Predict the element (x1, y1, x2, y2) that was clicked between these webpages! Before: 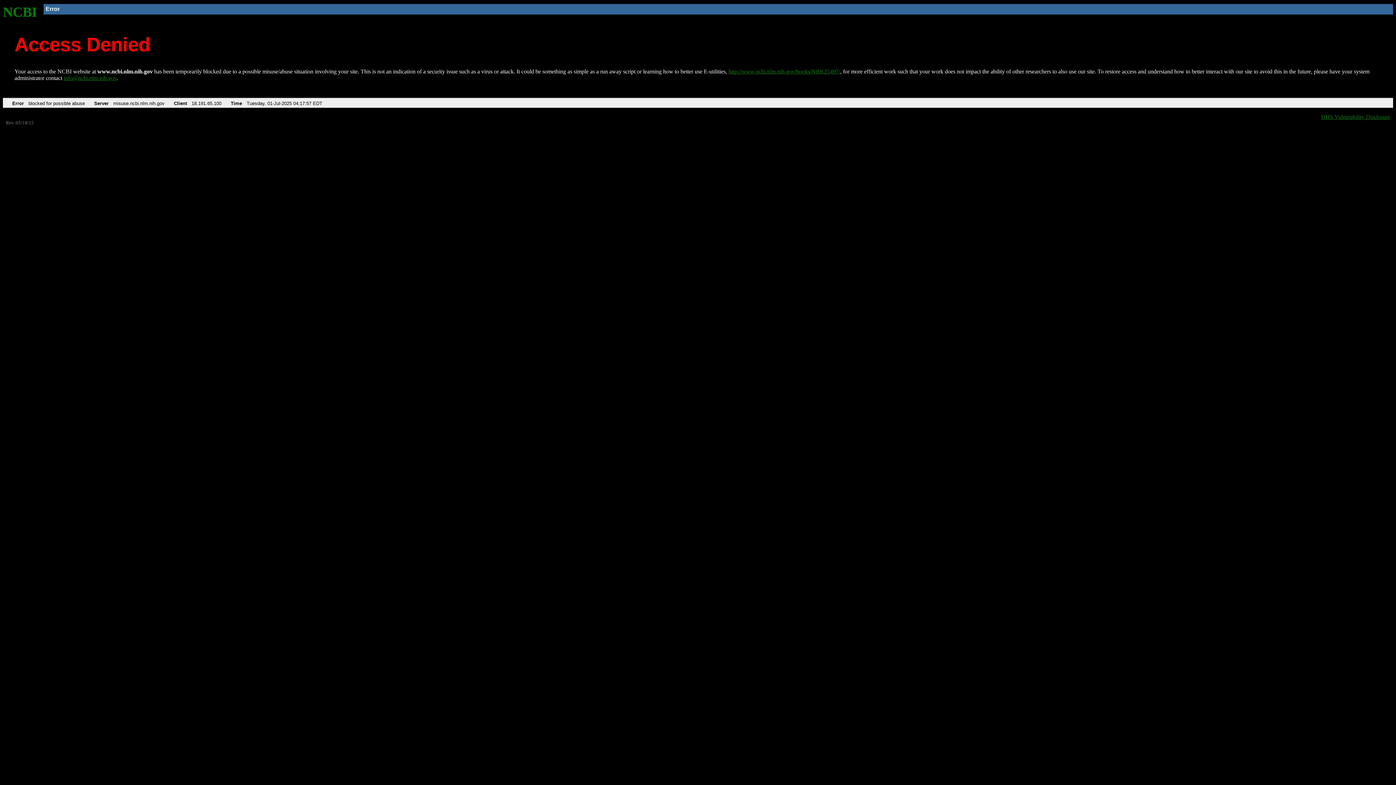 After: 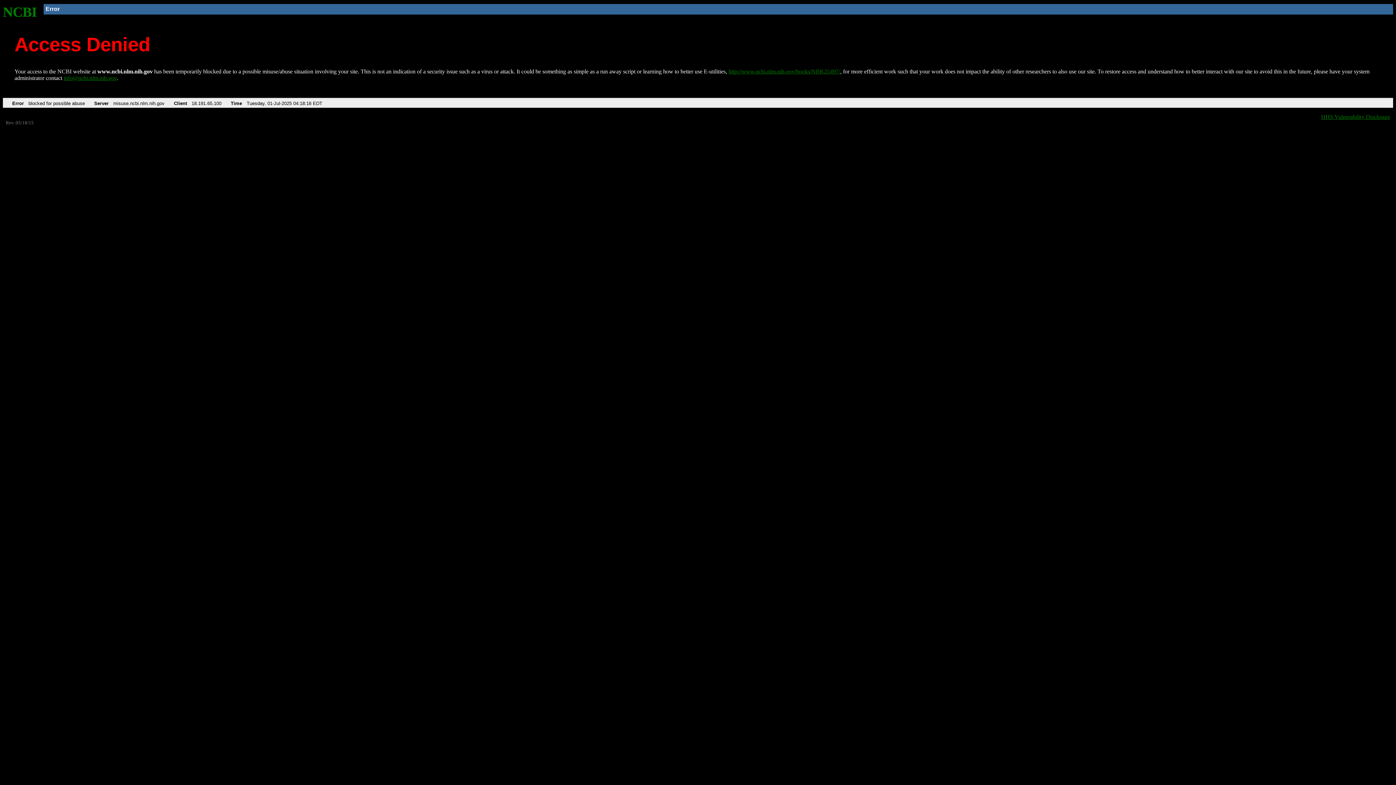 Action: label: NCBI bbox: (2, 4, 37, 19)